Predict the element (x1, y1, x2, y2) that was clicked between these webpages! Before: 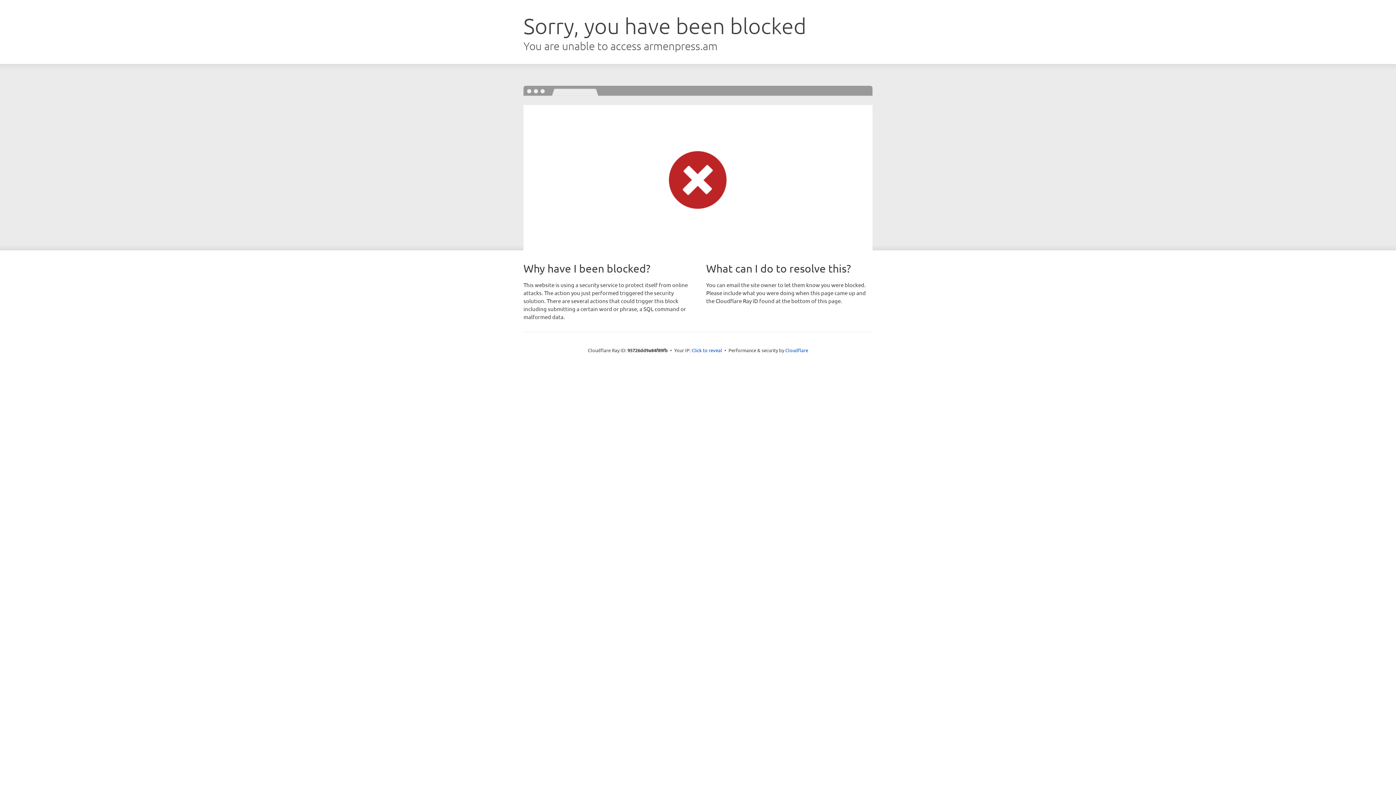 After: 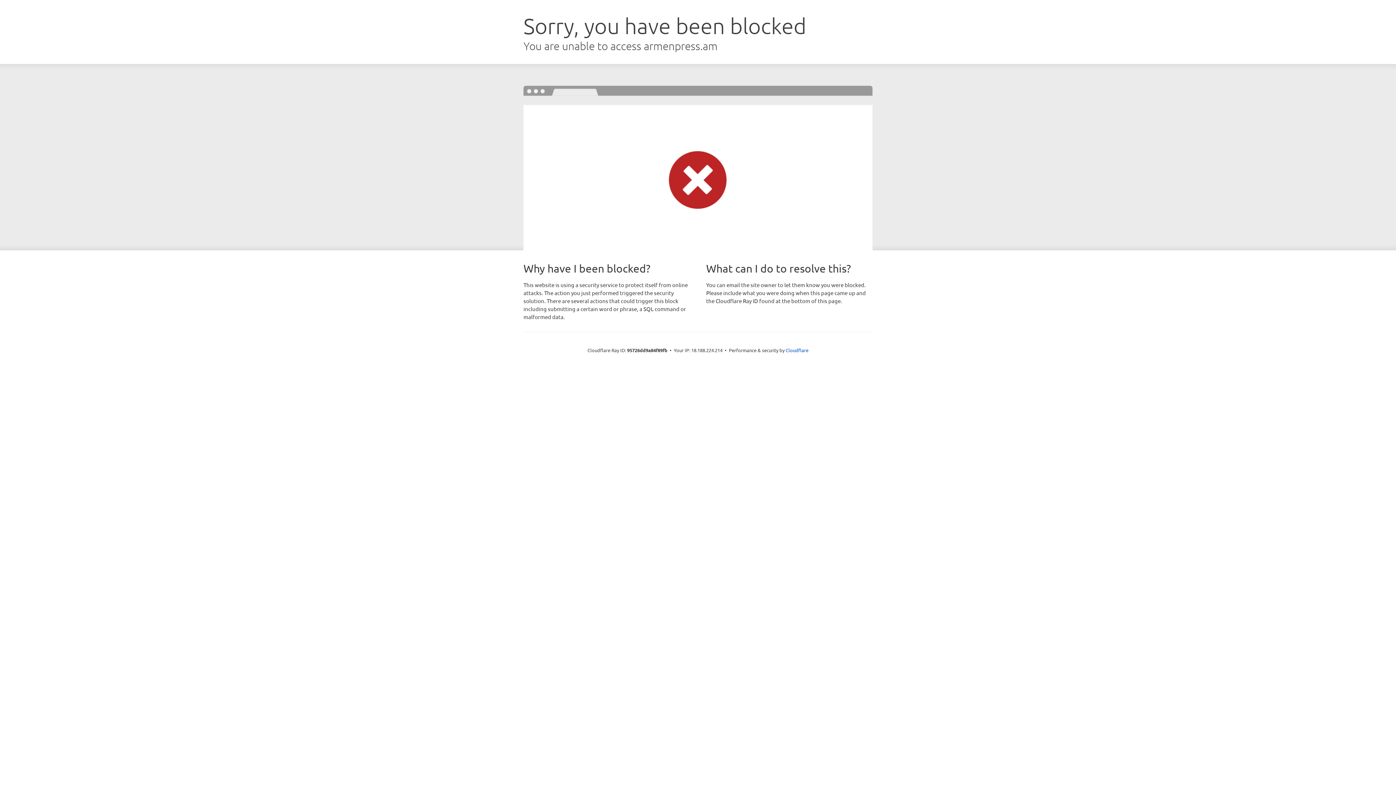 Action: label: Click to reveal bbox: (691, 346, 722, 353)